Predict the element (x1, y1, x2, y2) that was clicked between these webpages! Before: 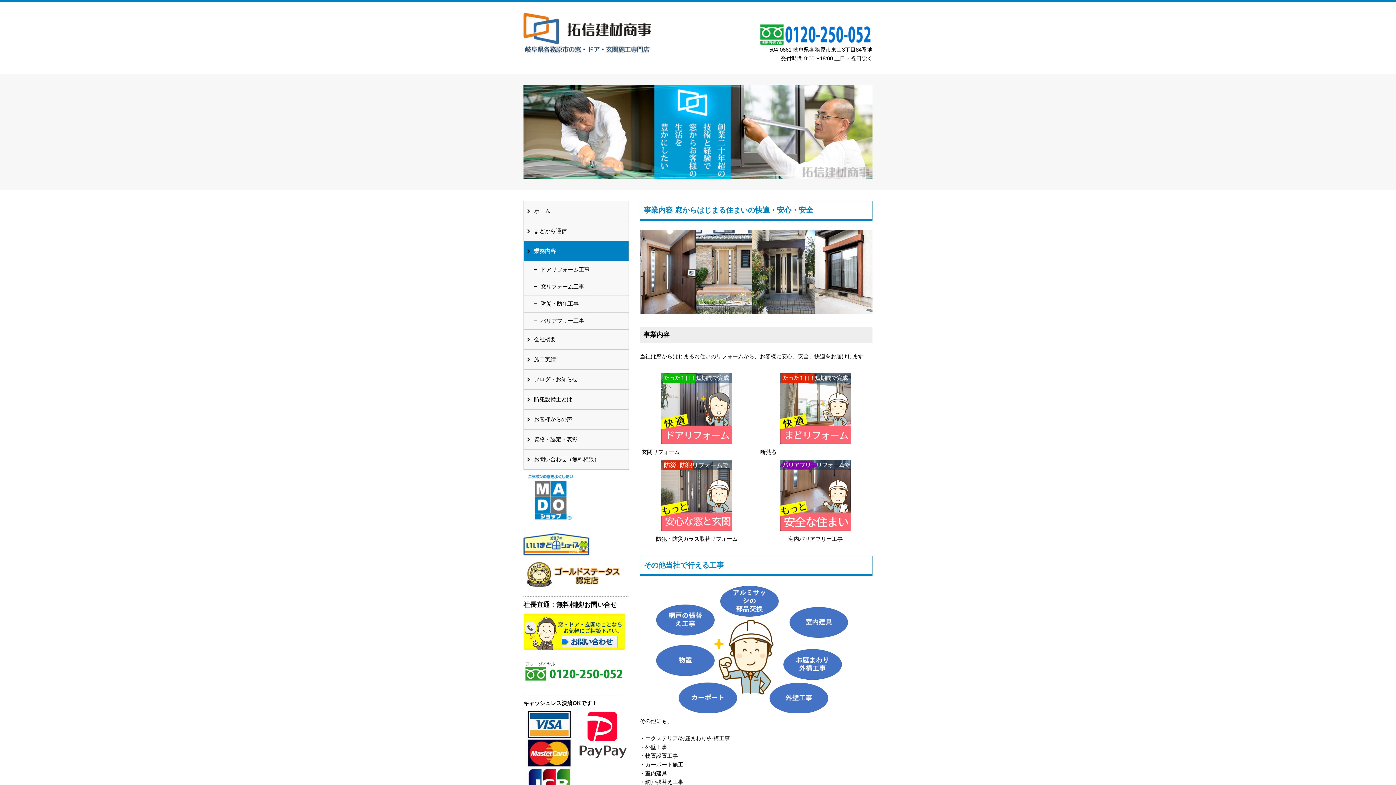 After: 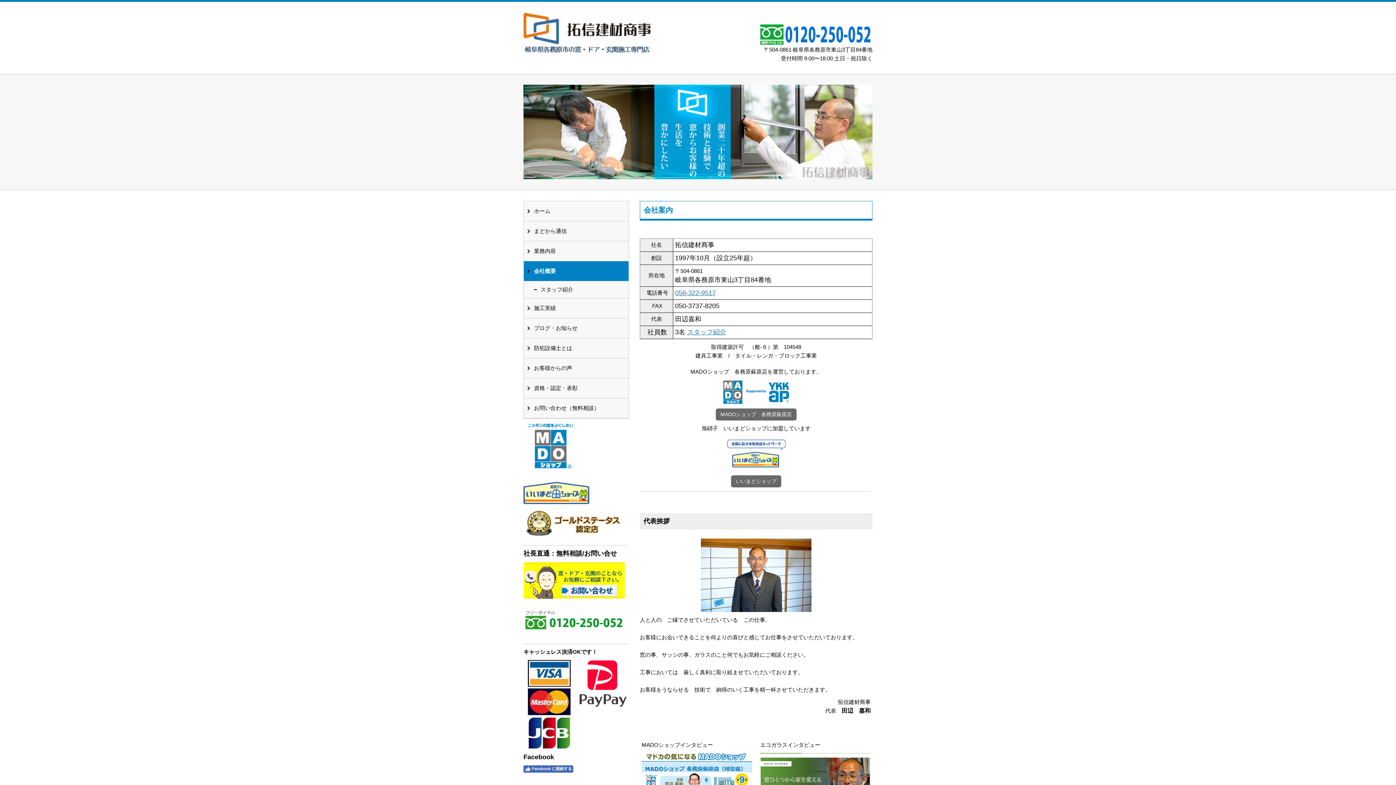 Action: bbox: (524, 329, 628, 349) label: 会社概要